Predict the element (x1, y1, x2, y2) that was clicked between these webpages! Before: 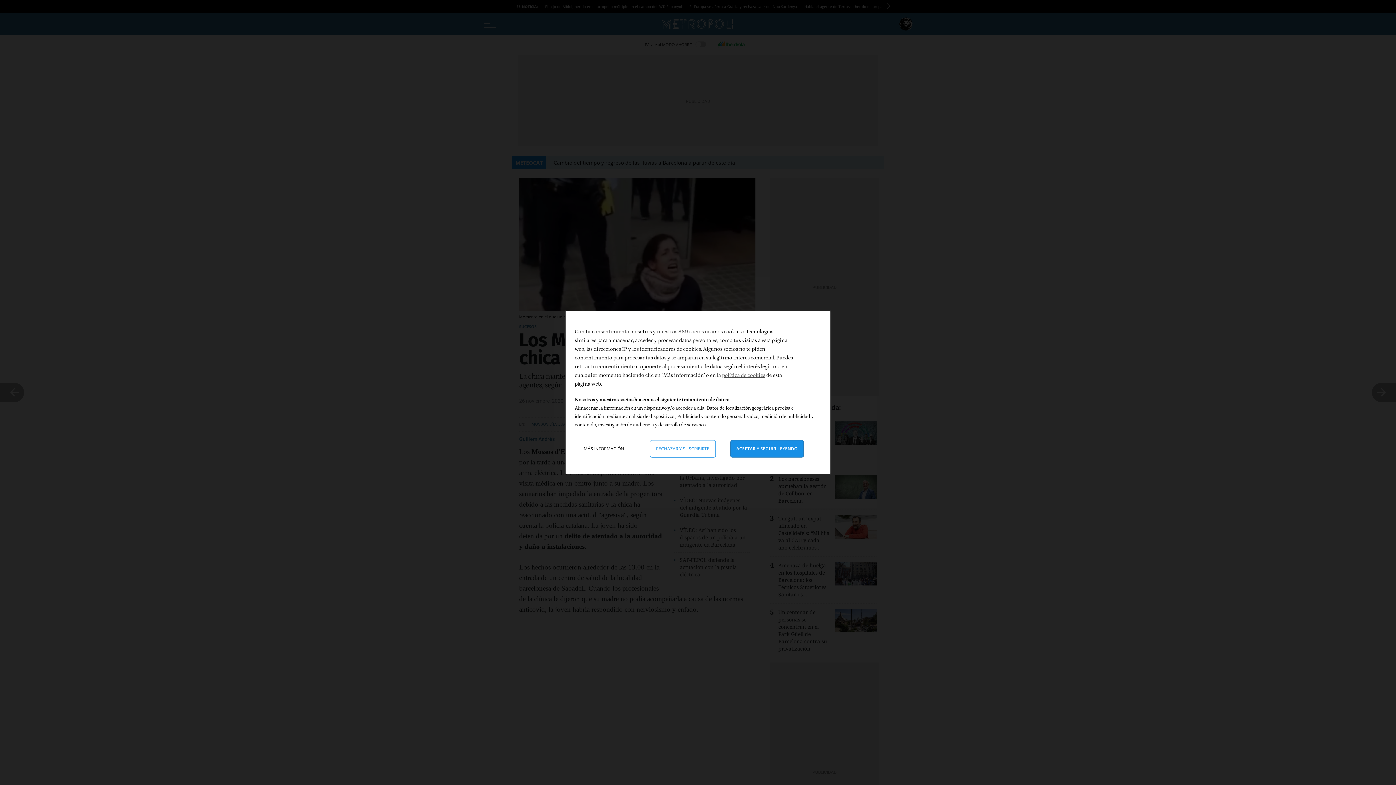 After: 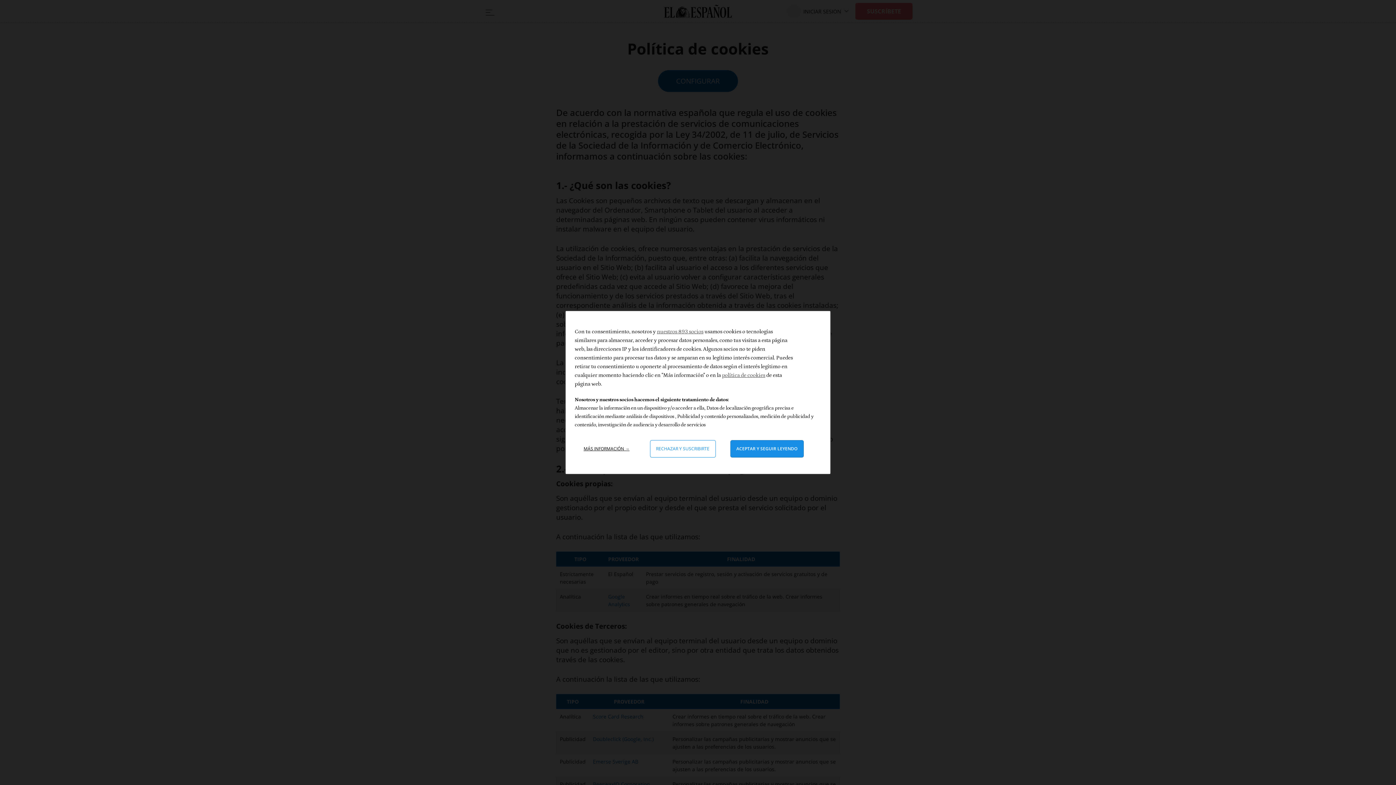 Action: label: política de cookies bbox: (722, 372, 765, 378)